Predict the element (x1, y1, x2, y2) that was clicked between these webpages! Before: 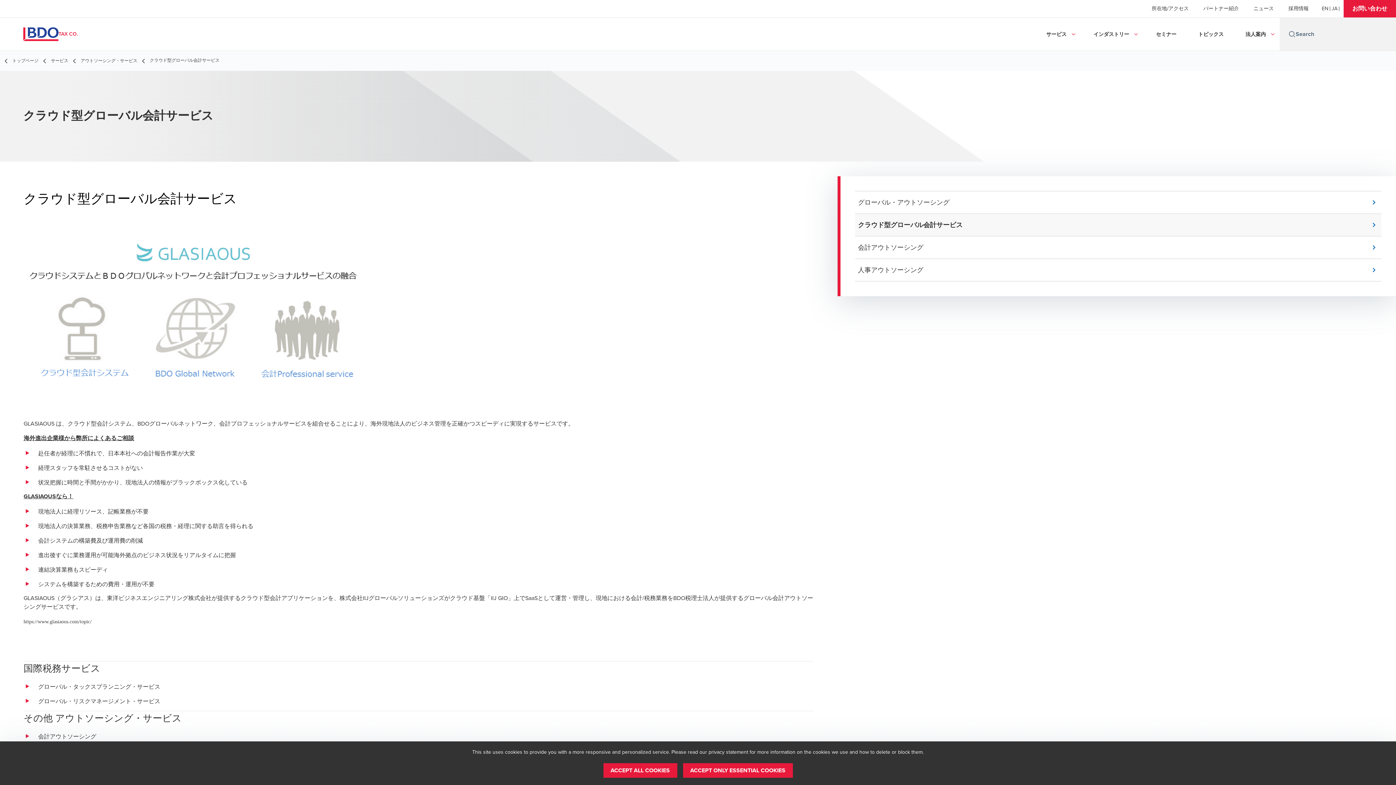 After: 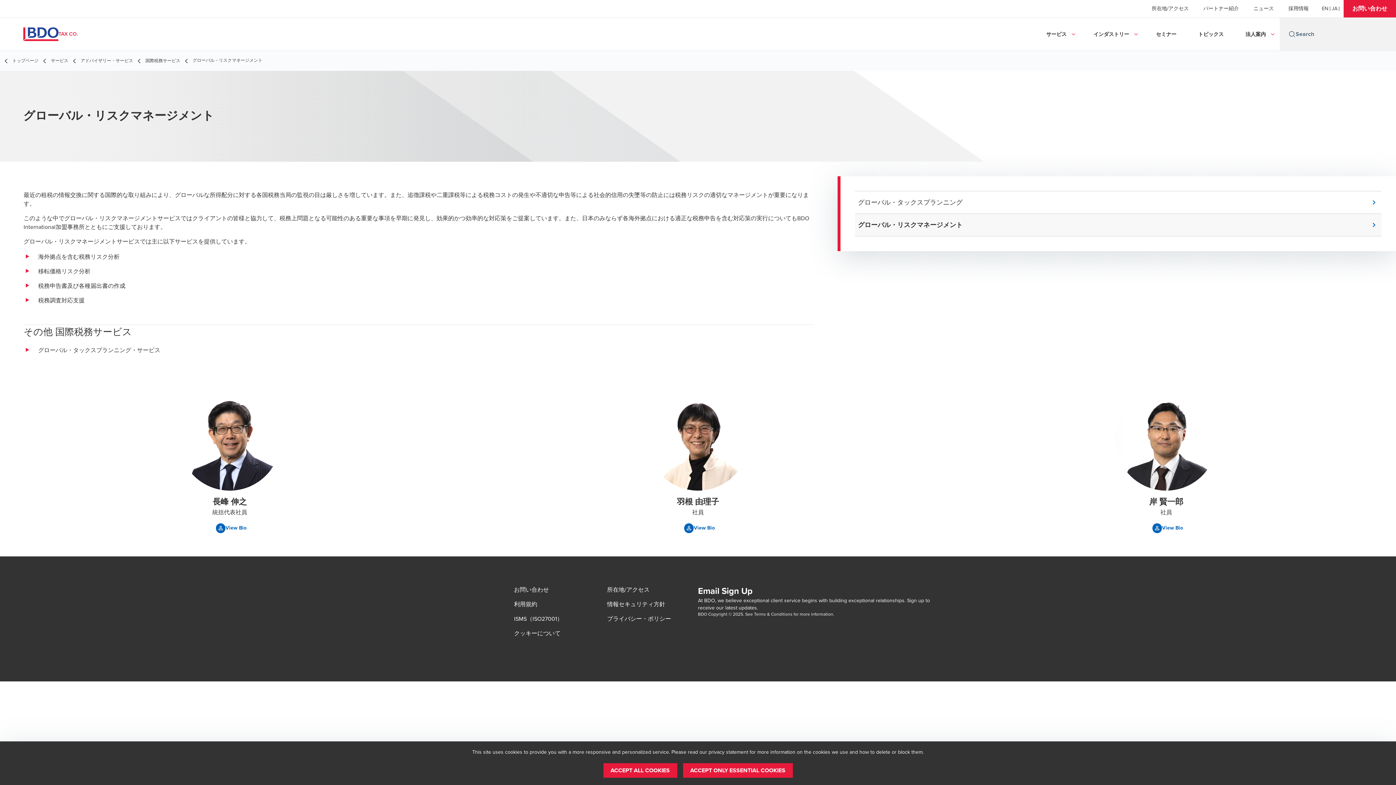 Action: label: グローバル・リスクマネージメント・サービス bbox: (38, 698, 160, 705)